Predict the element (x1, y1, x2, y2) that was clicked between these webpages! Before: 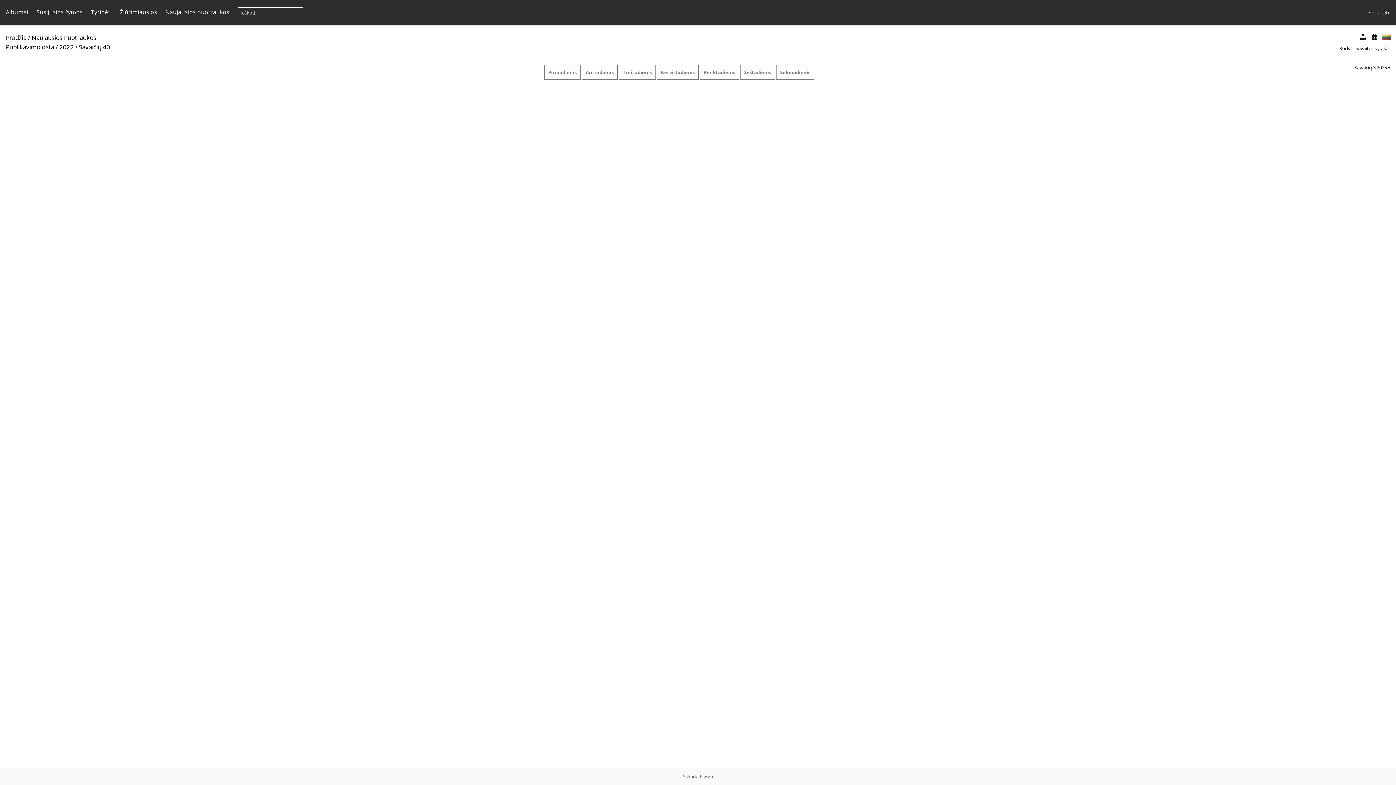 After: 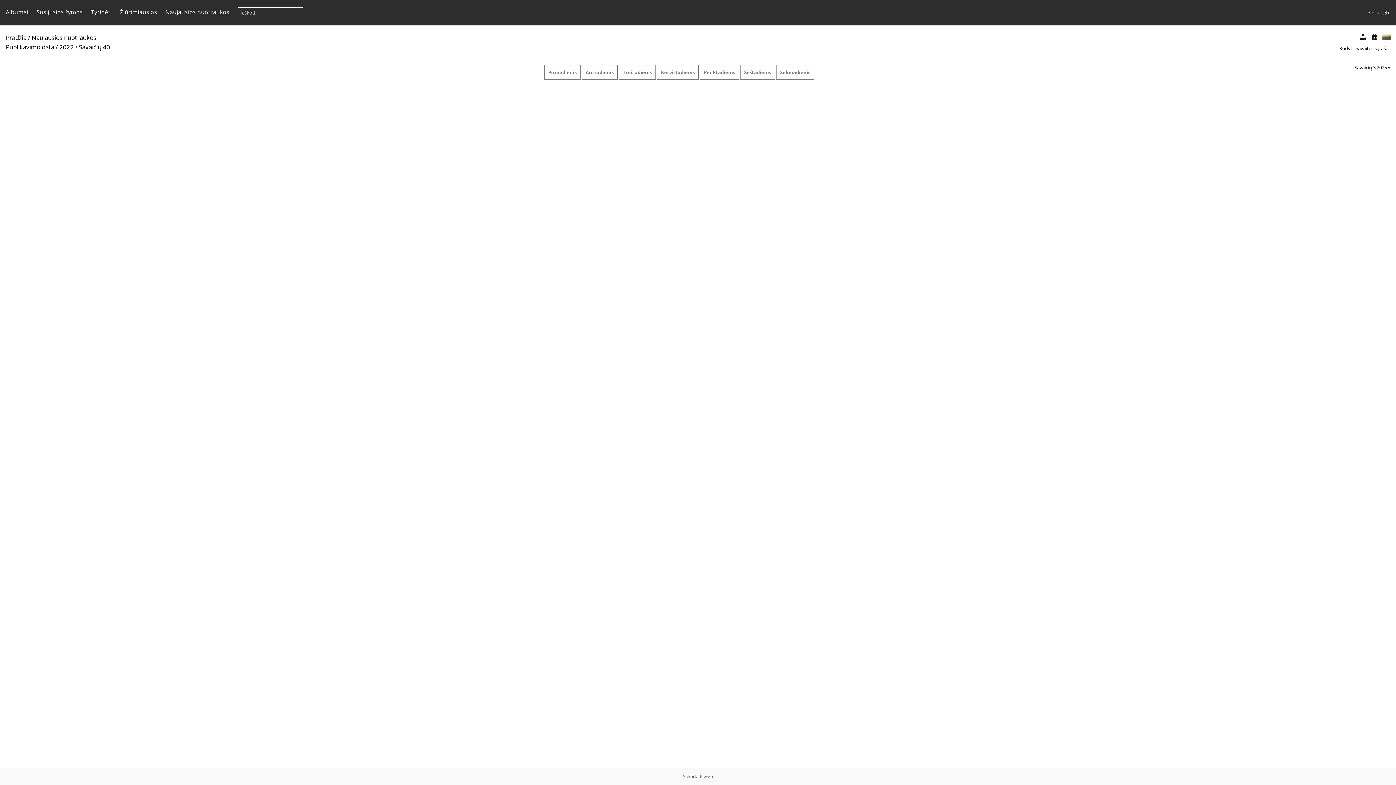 Action: bbox: (31, 33, 96, 41) label: Naujausios nuotraukos